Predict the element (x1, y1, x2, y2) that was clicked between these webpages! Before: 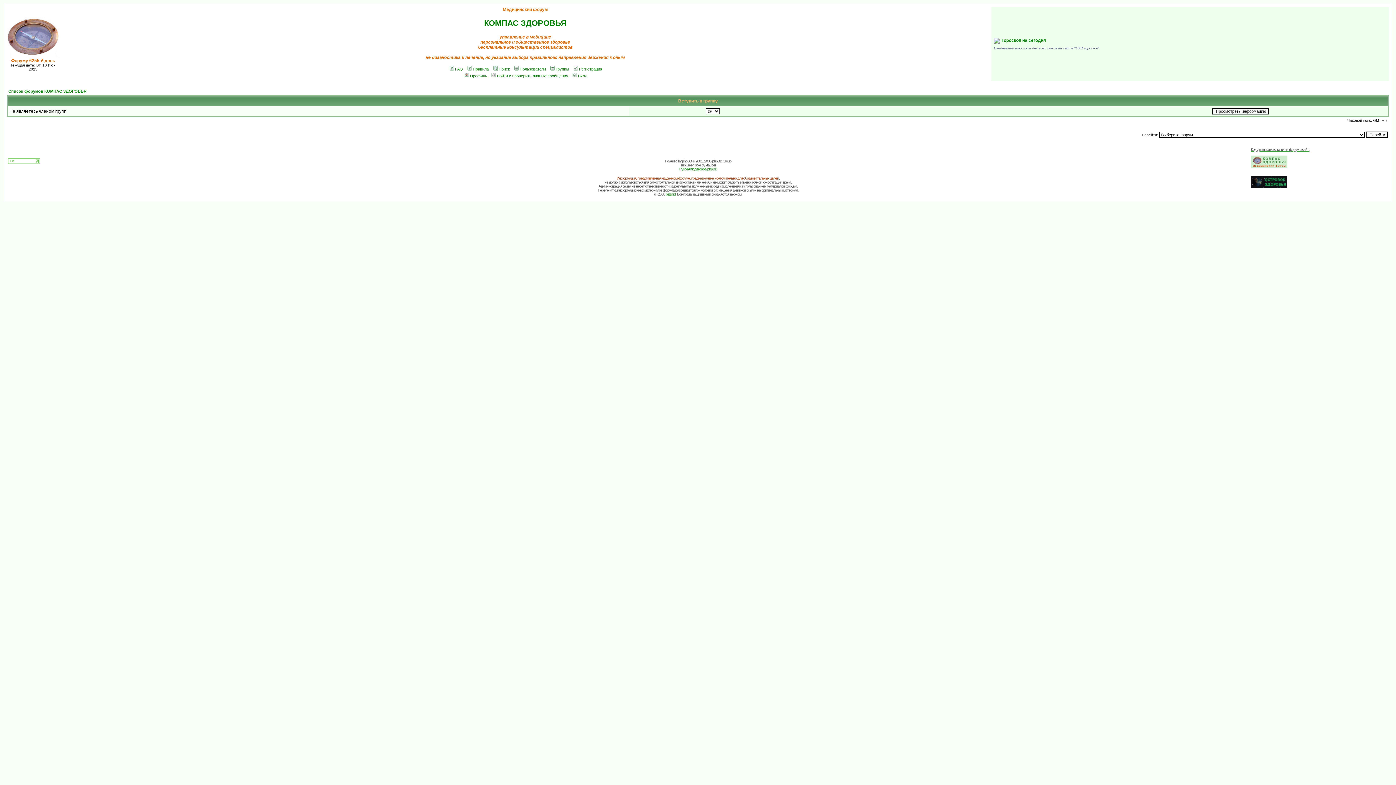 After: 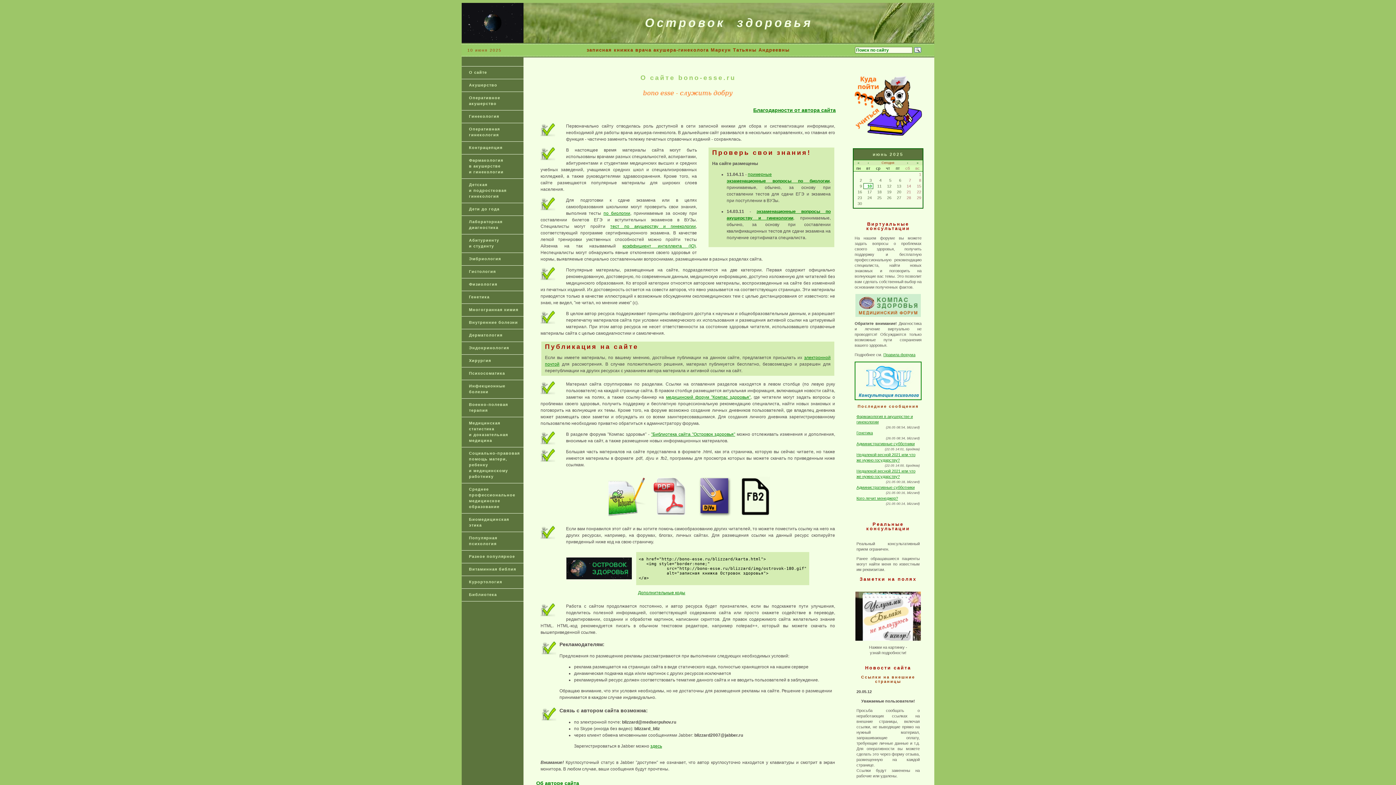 Action: bbox: (6, 53, 59, 59)